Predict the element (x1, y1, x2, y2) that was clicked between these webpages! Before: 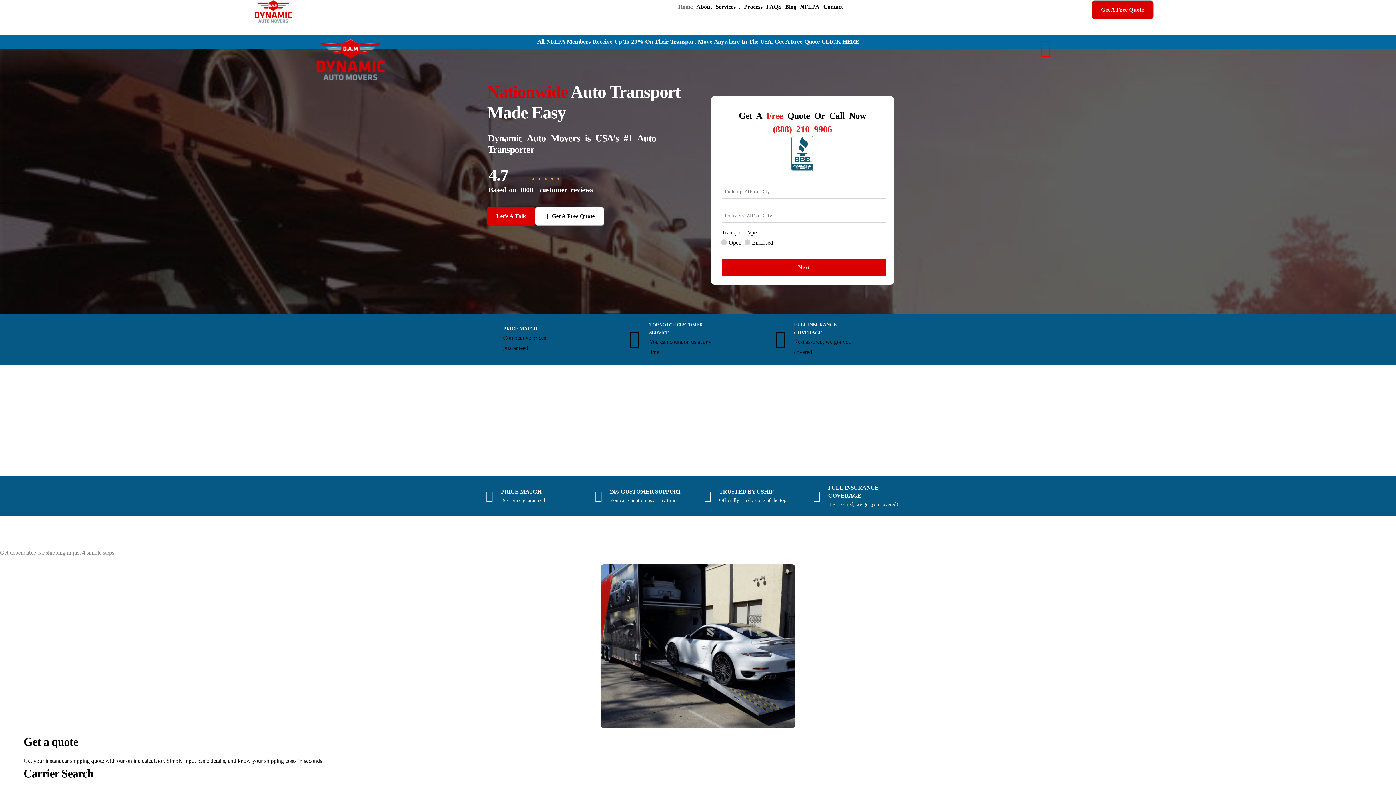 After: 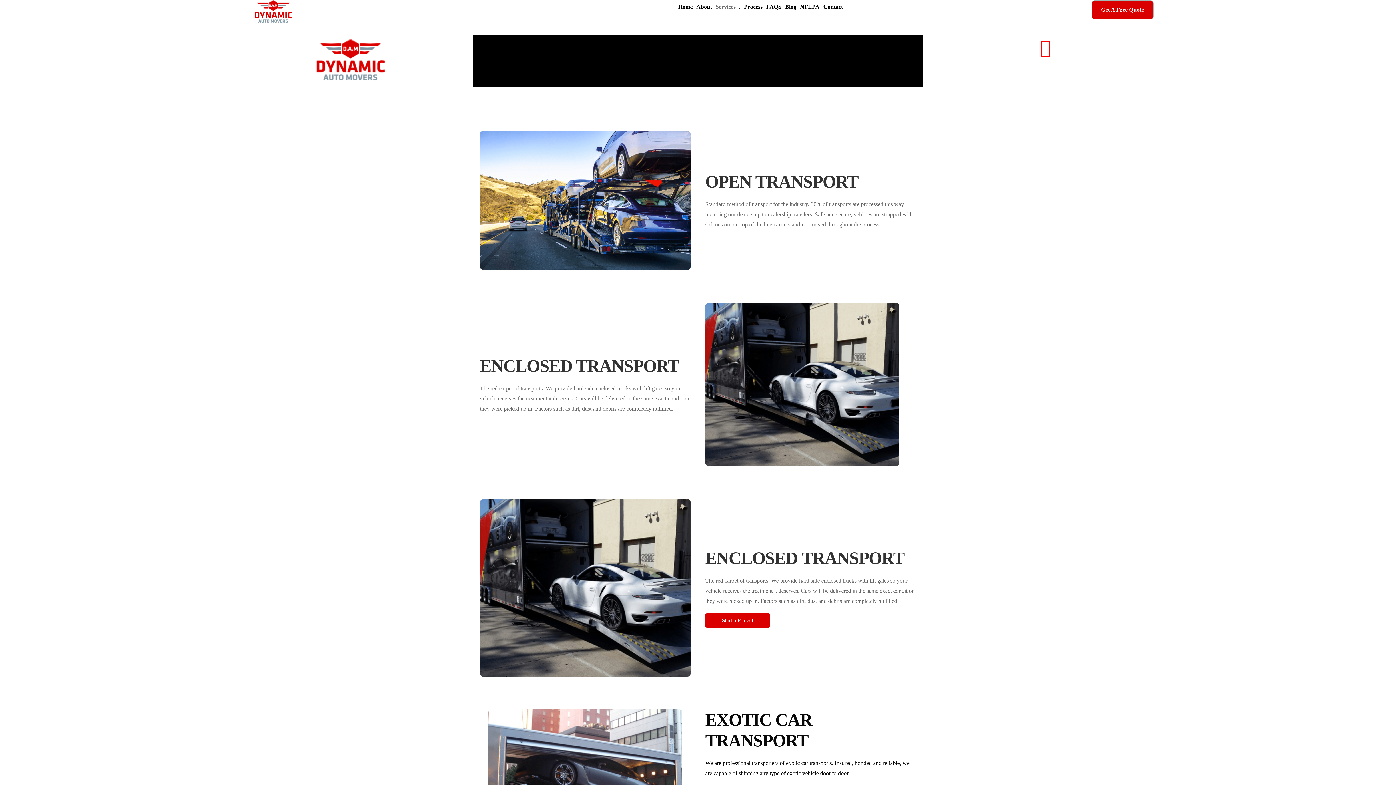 Action: label: Services bbox: (715, 4, 744, 9)